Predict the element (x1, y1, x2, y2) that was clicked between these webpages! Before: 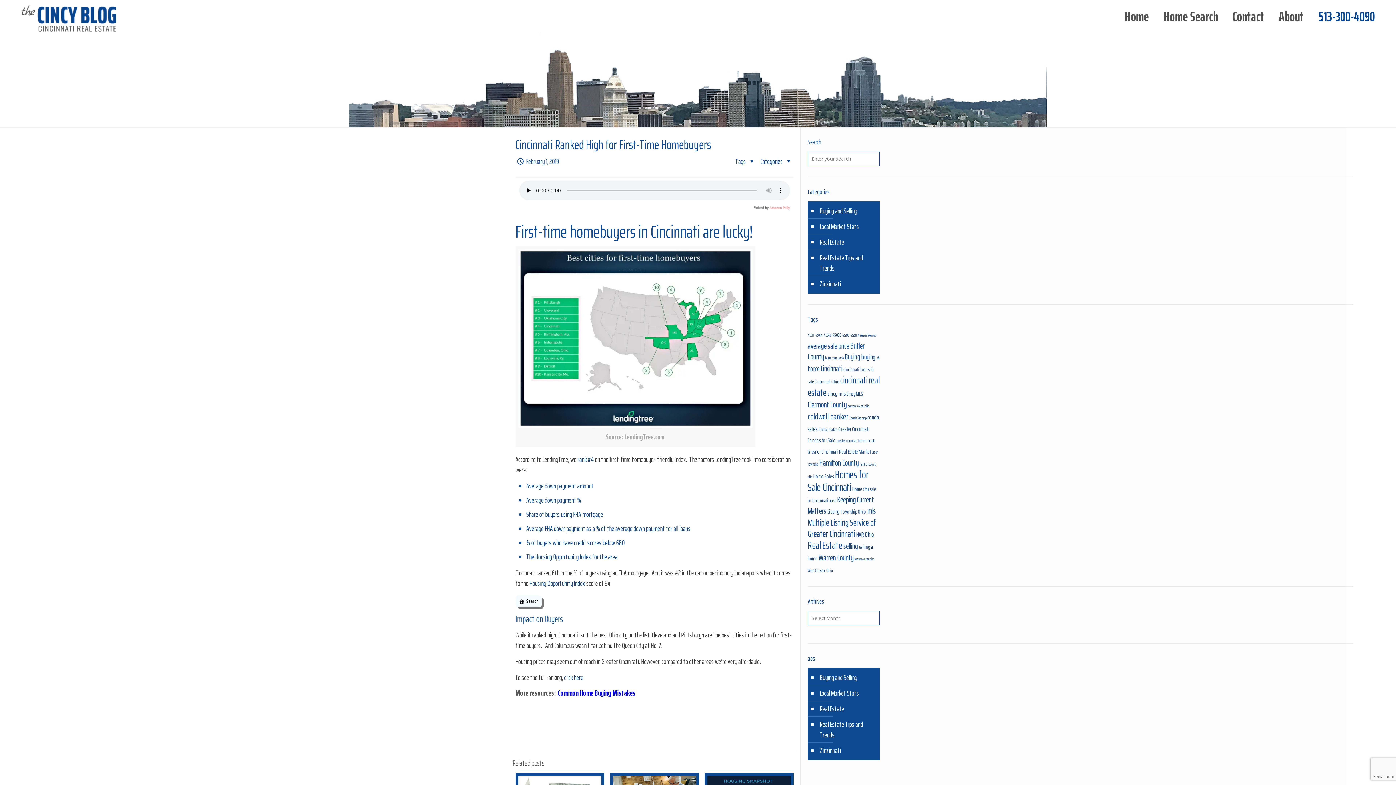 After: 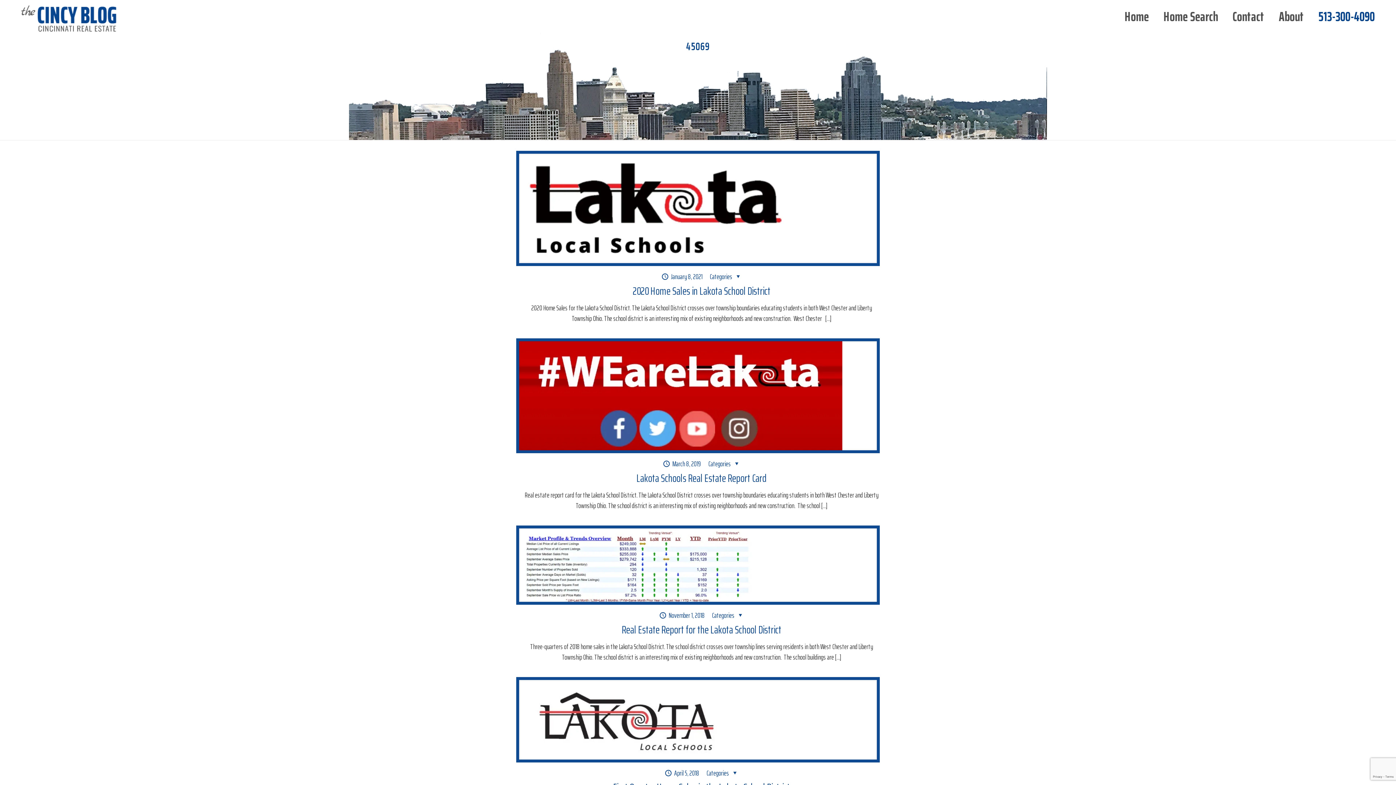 Action: bbox: (832, 331, 841, 338) label: 45069 (37 items)